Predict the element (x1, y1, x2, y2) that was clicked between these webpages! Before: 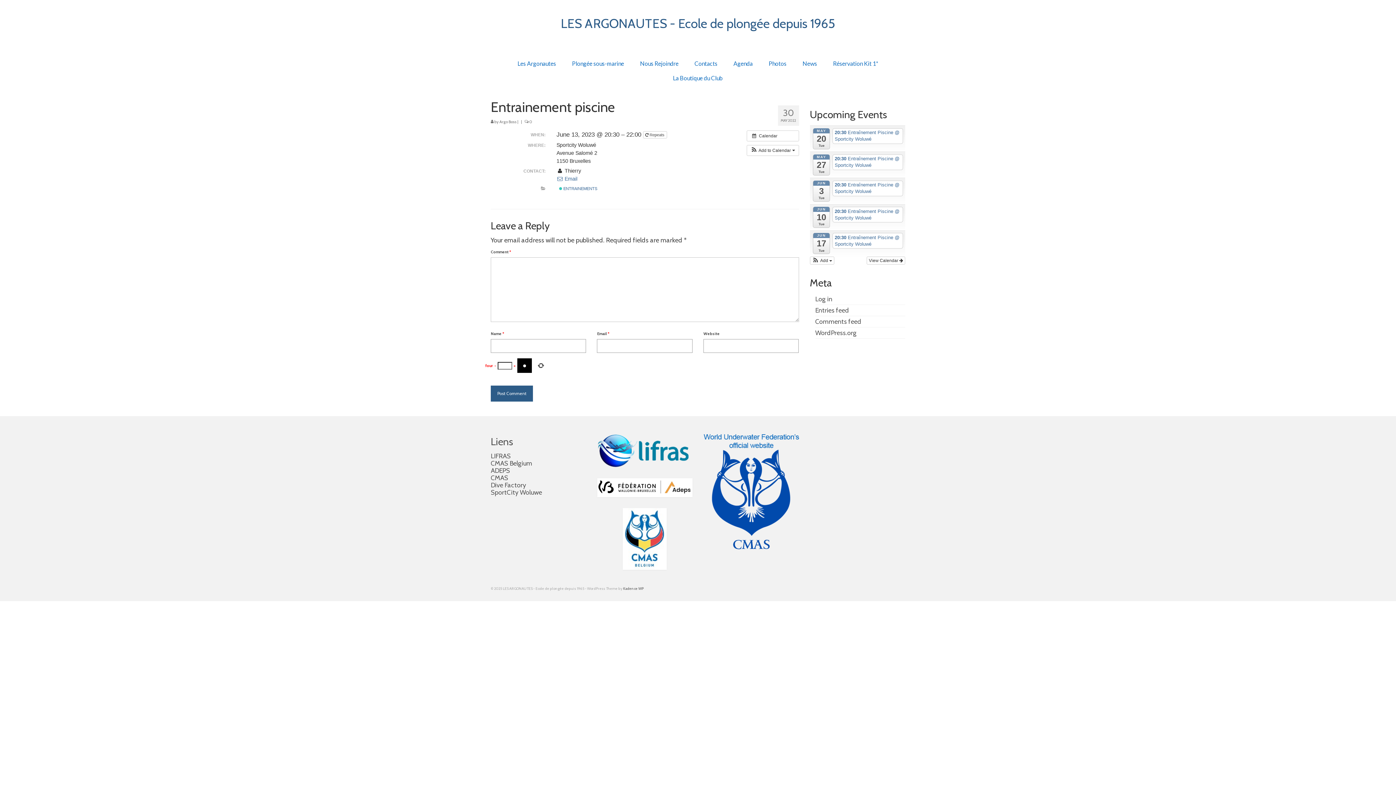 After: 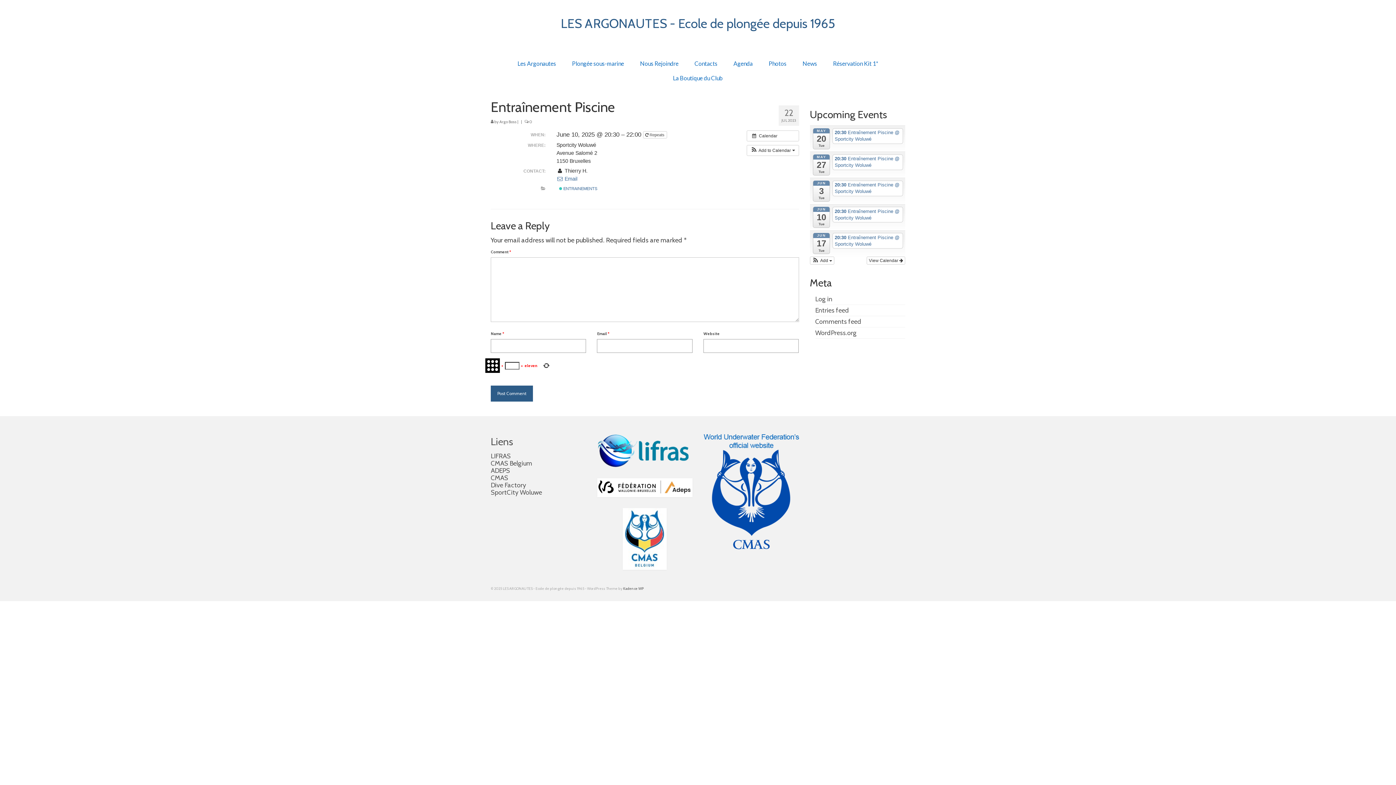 Action: label: 20:30 Entraînement Piscine @ Sportcity Woluwé bbox: (832, 206, 903, 222)